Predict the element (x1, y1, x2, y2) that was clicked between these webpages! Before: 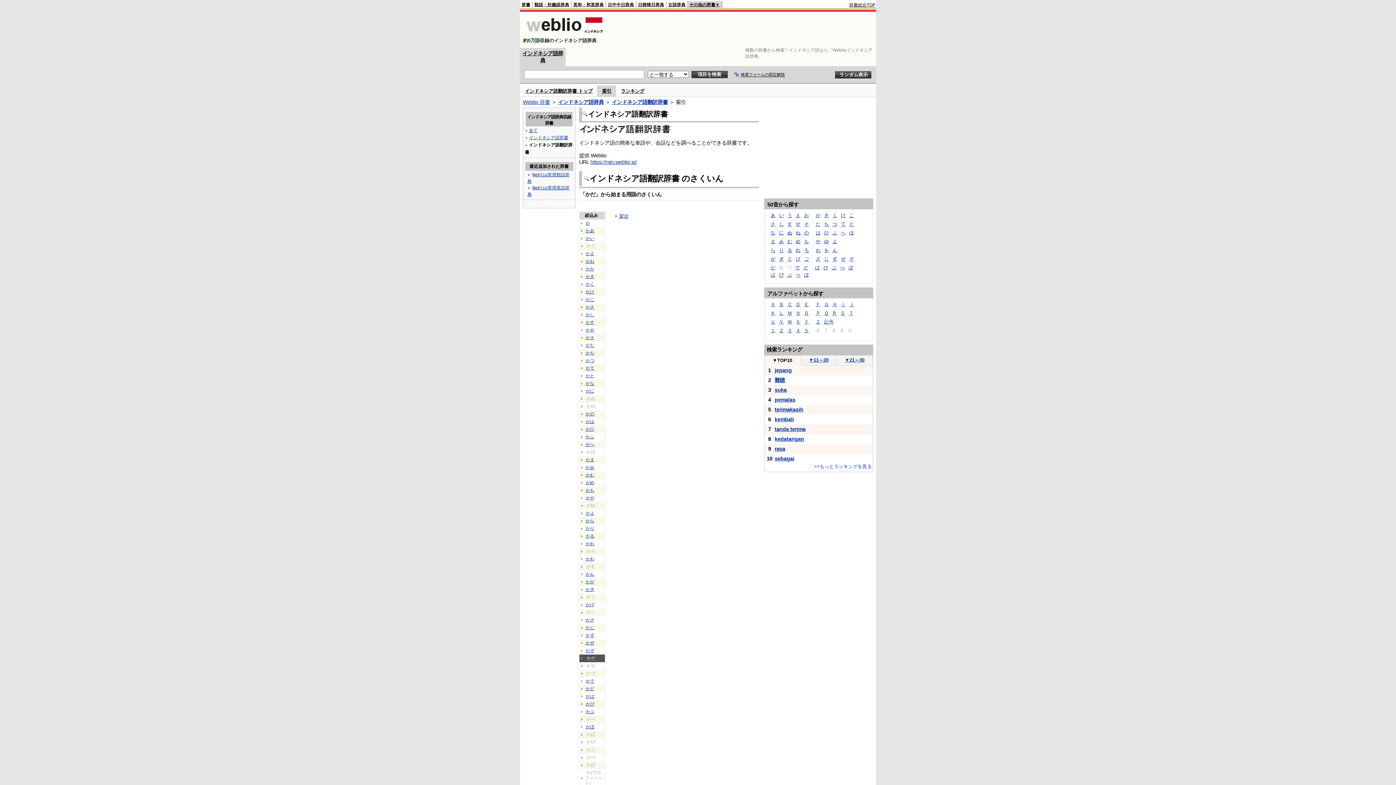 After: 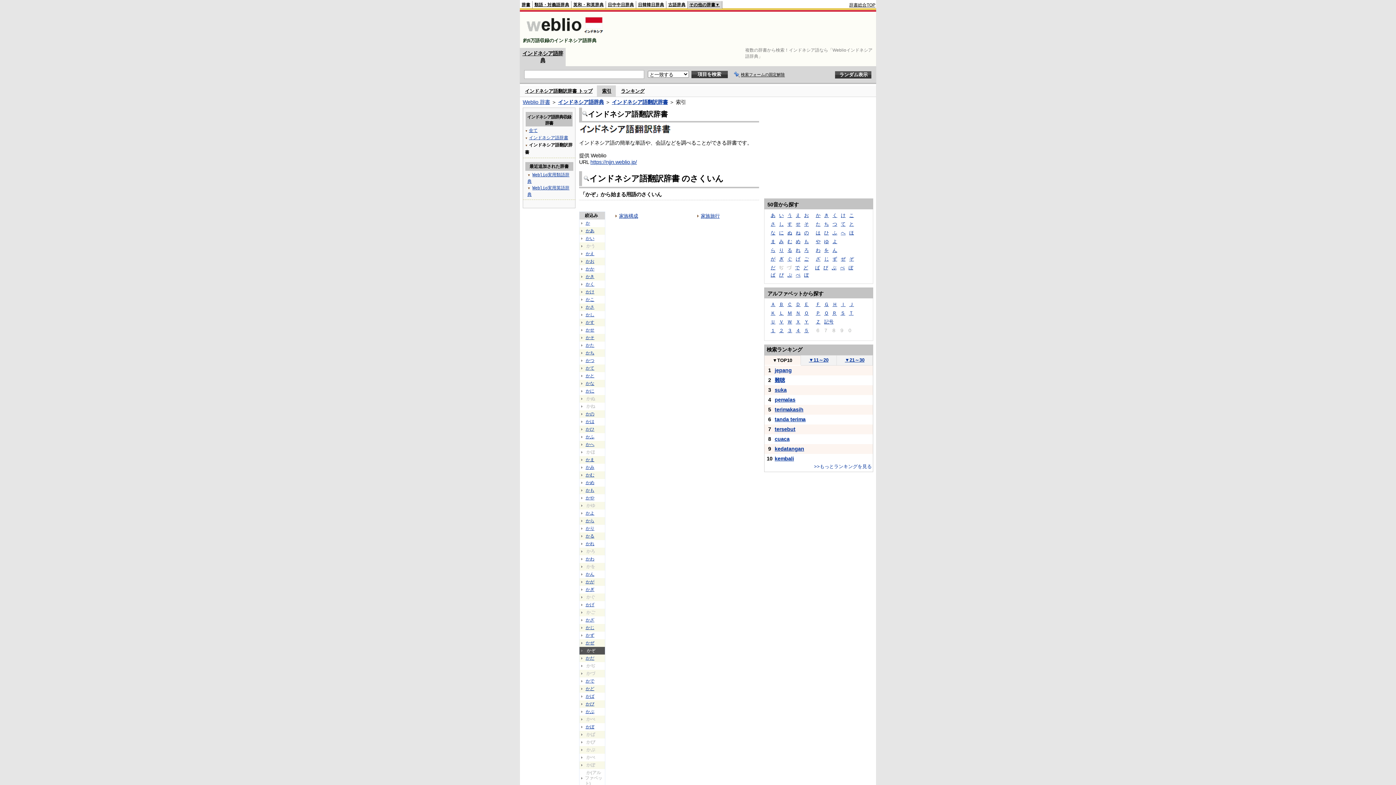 Action: label: かぞ bbox: (585, 647, 595, 654)